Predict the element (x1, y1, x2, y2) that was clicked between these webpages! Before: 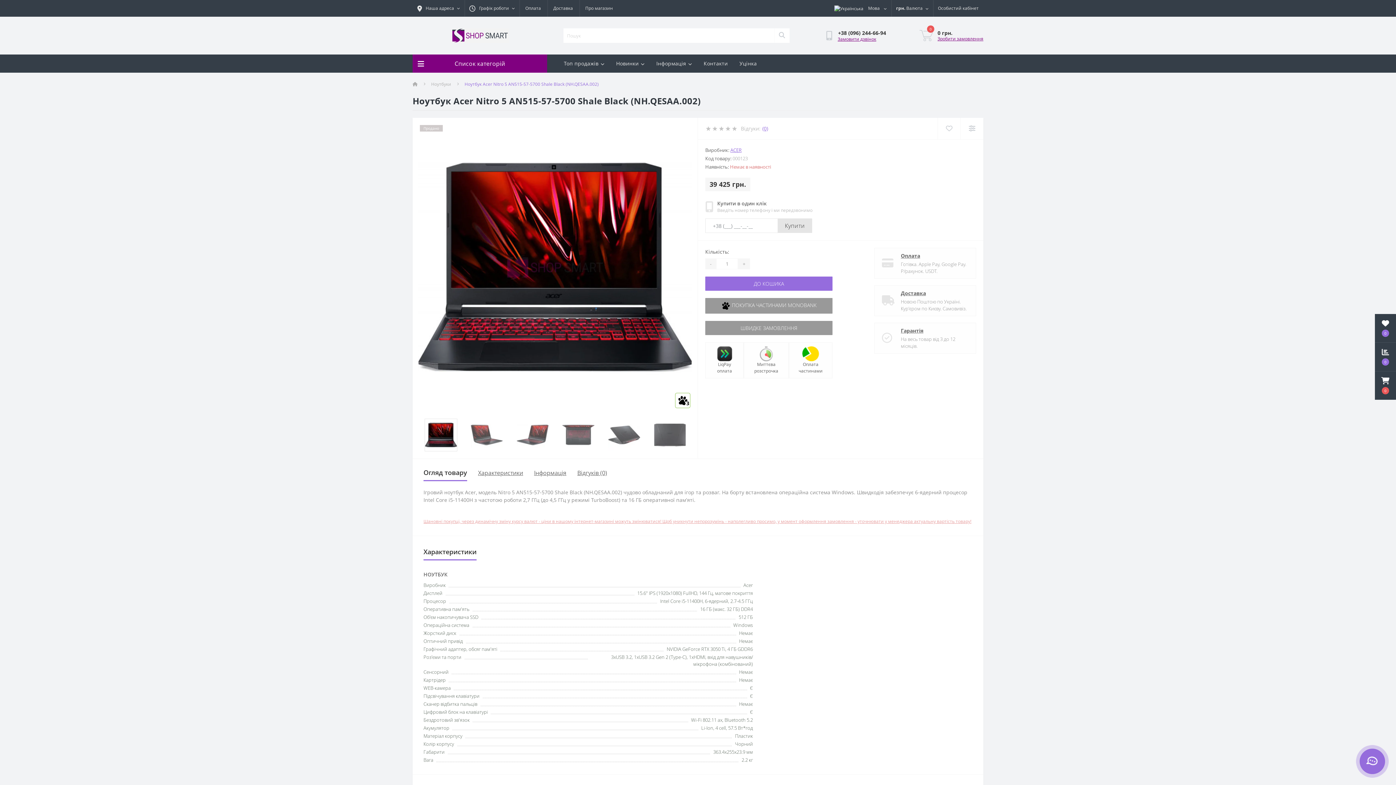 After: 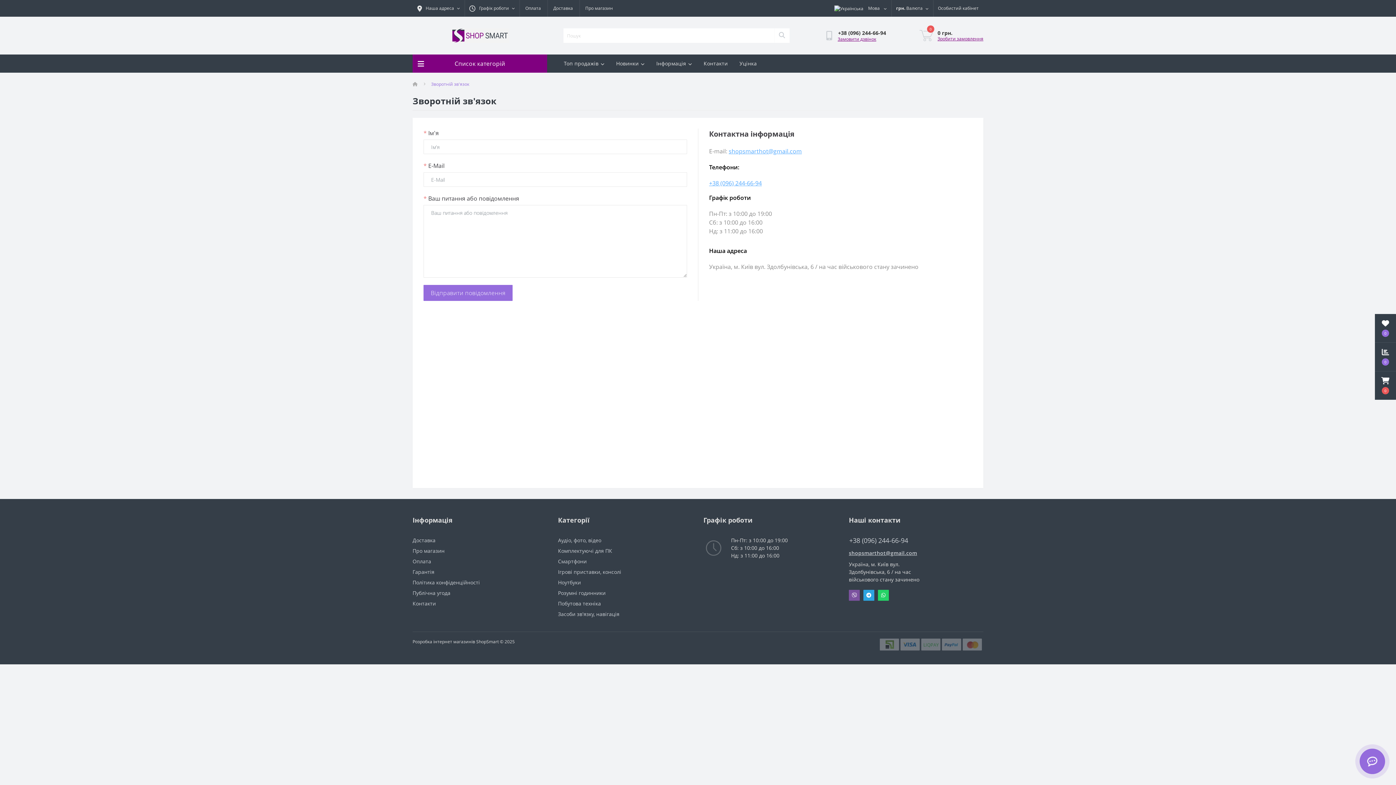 Action: label: Контакти bbox: (698, 54, 733, 72)